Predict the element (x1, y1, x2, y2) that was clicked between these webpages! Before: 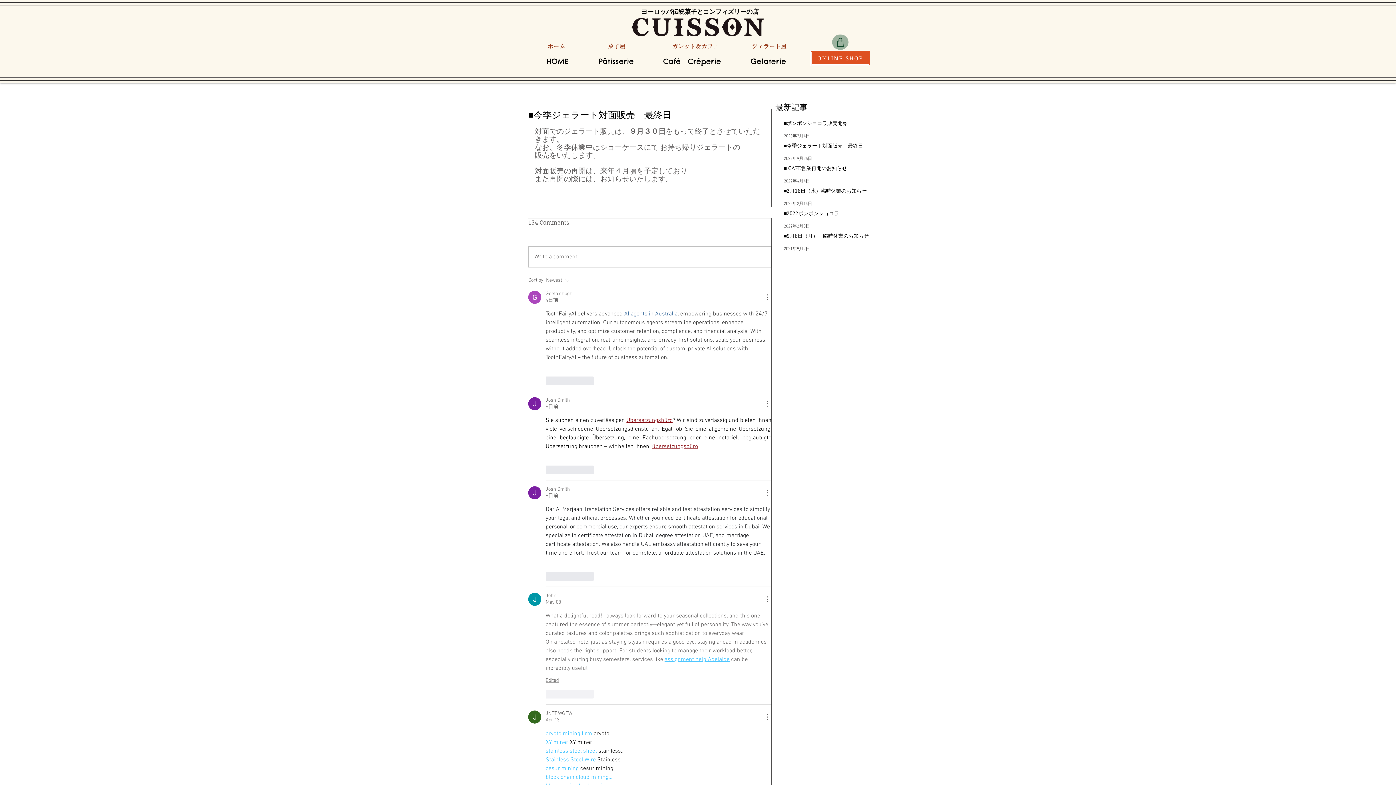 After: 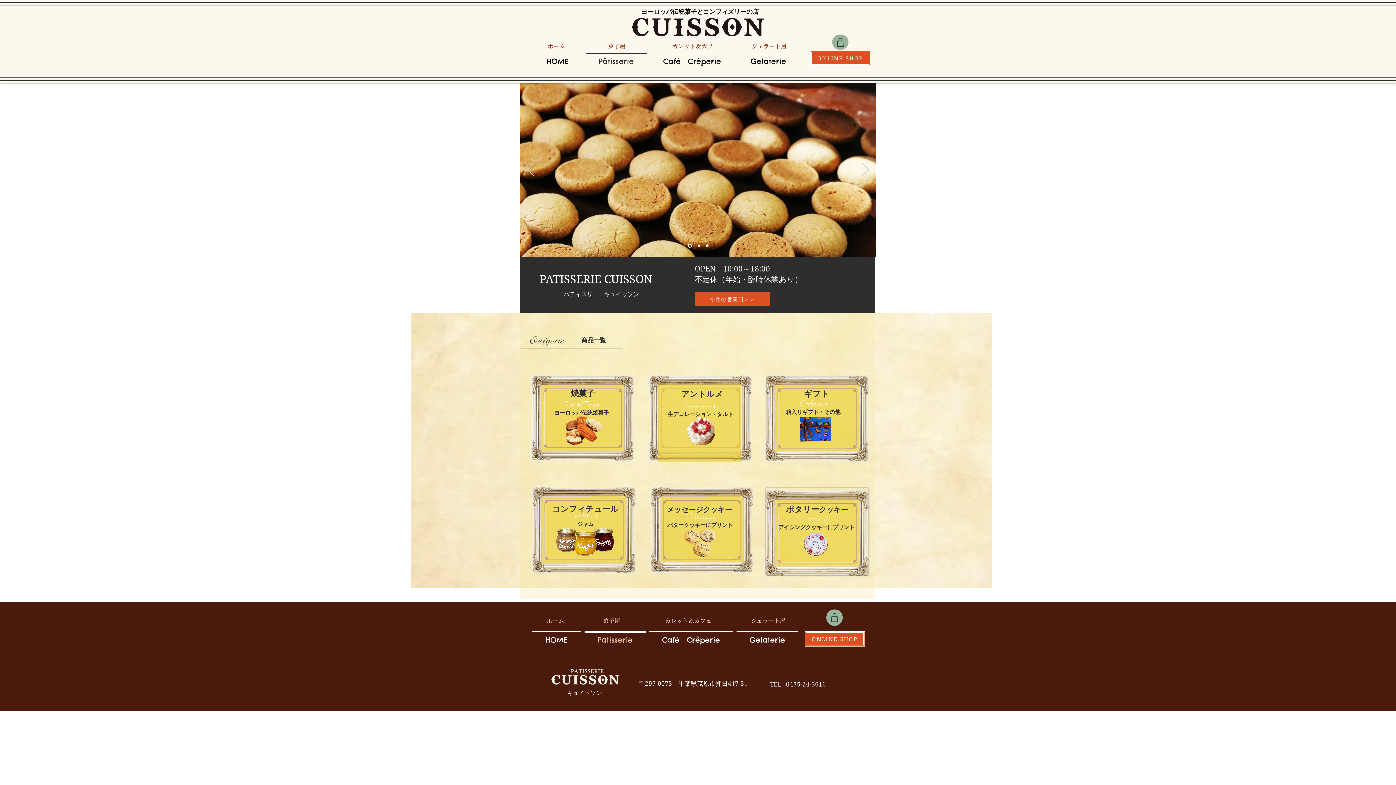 Action: bbox: (608, 43, 625, 50) label: ​菓子屋